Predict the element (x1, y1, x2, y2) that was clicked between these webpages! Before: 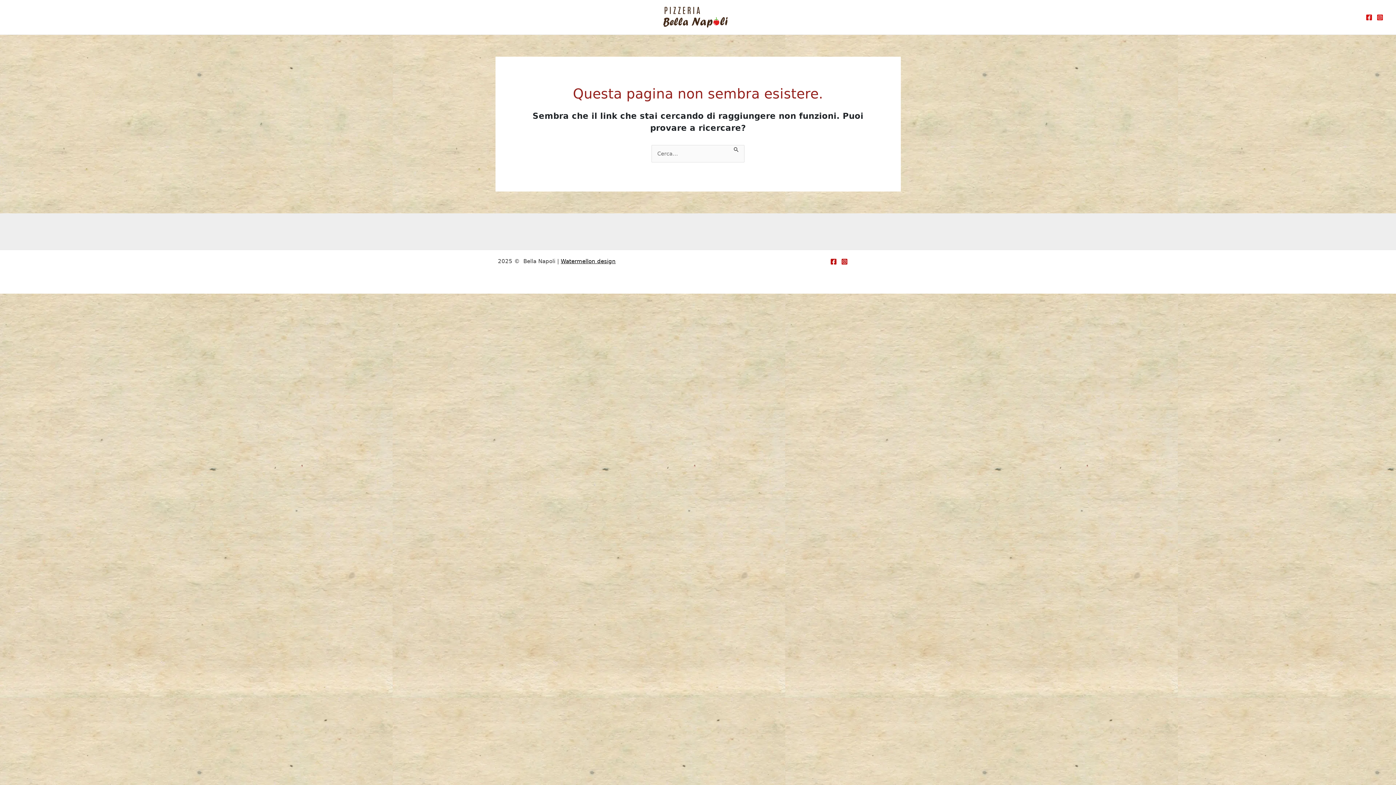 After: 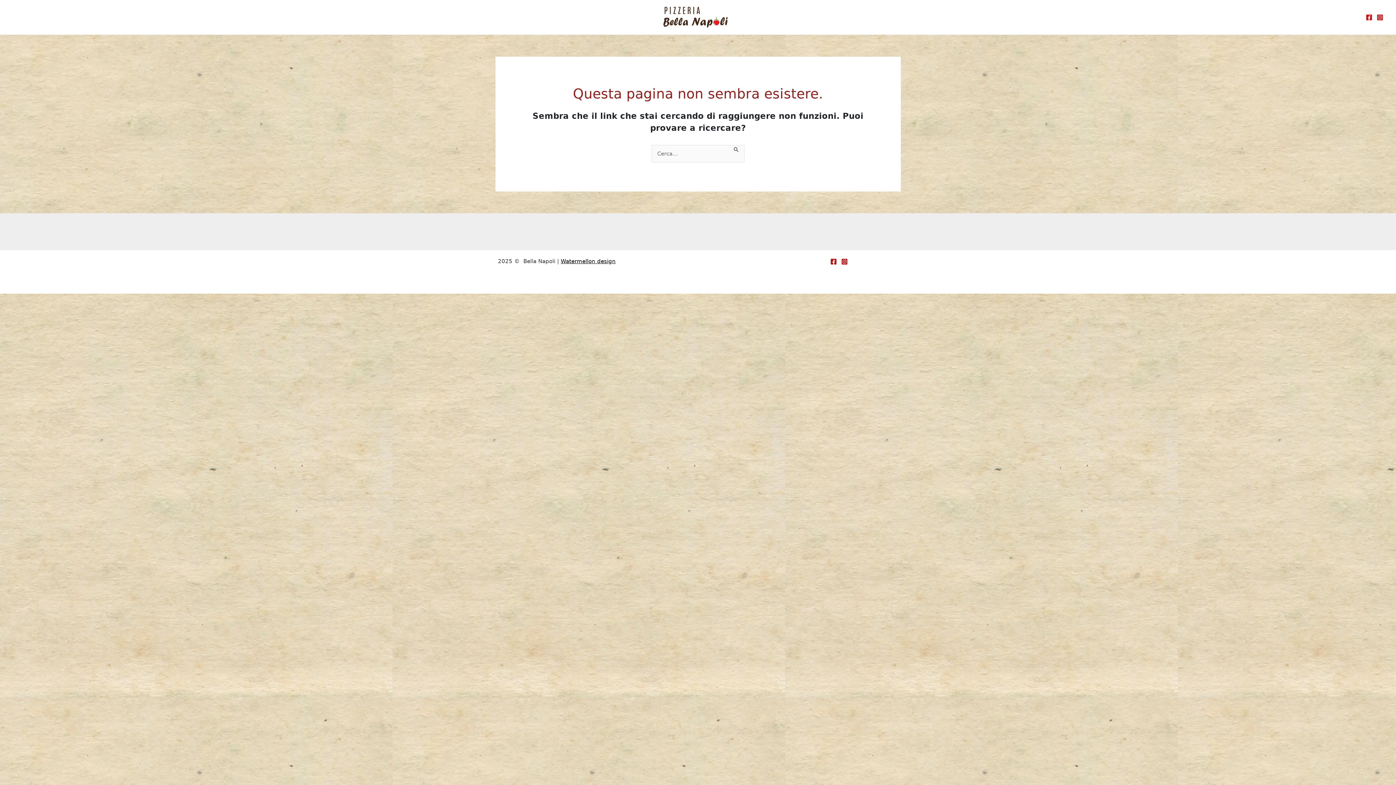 Action: bbox: (1377, 14, 1383, 20) label: Instagram